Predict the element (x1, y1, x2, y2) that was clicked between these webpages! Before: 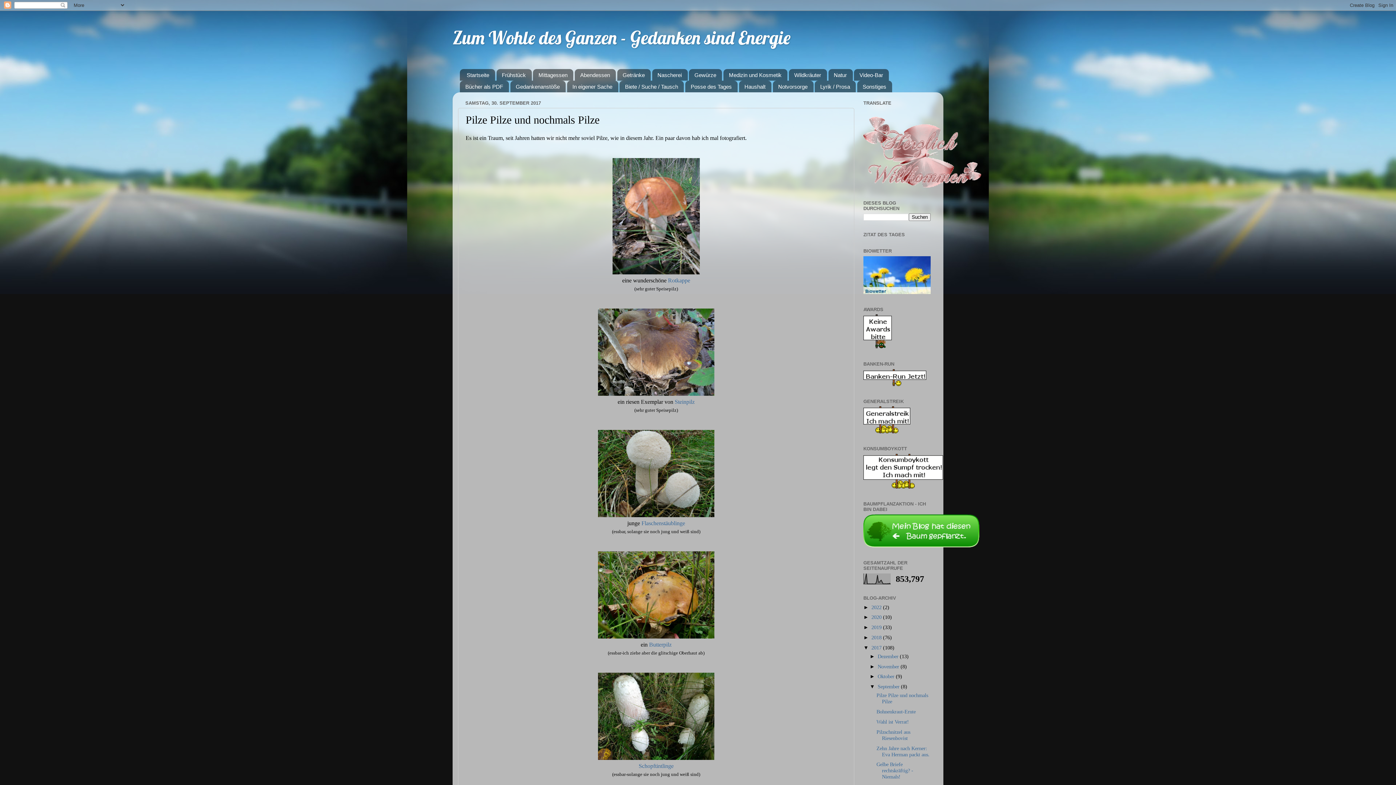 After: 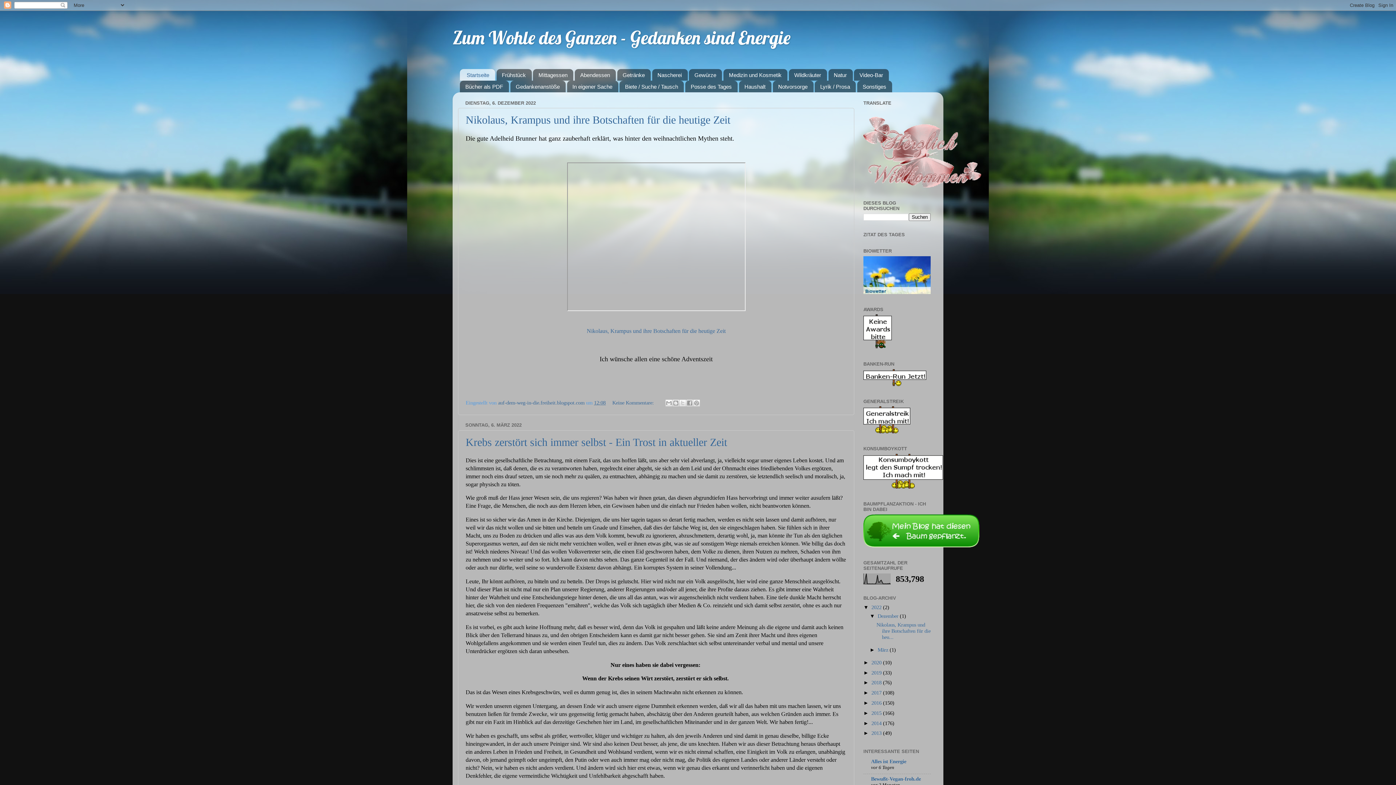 Action: label: Startseite bbox: (460, 69, 495, 80)